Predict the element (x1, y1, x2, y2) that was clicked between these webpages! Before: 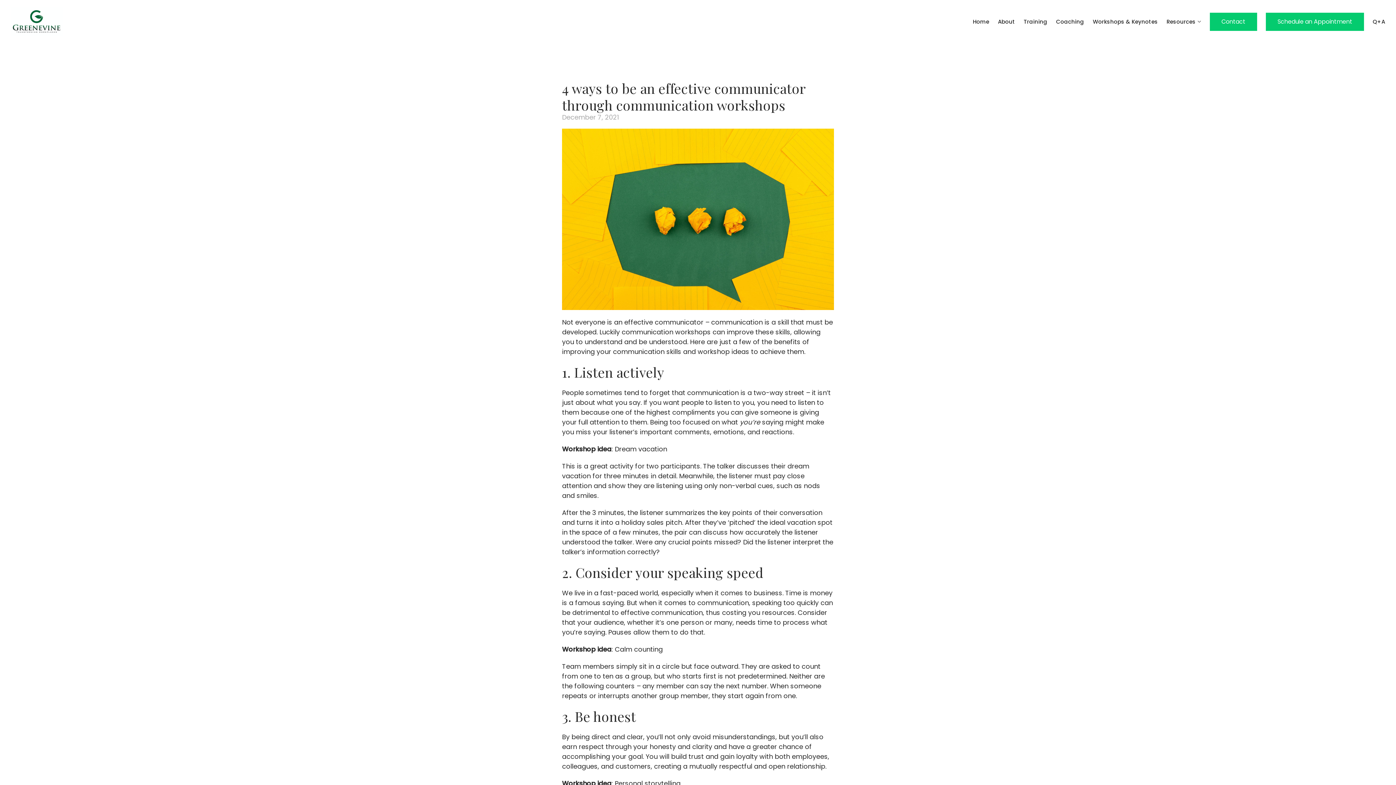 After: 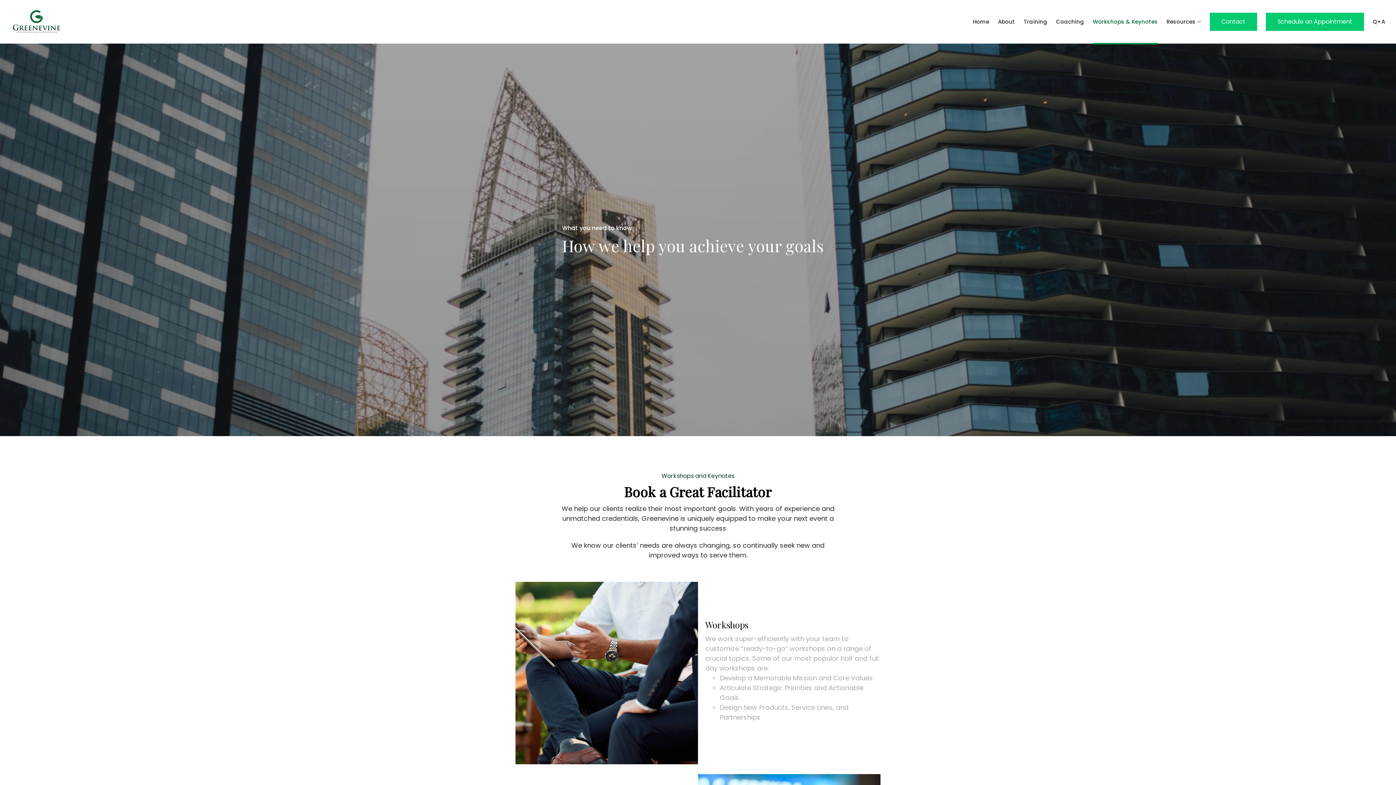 Action: bbox: (1093, 16, 1158, 27) label: Workshops & Keynotes